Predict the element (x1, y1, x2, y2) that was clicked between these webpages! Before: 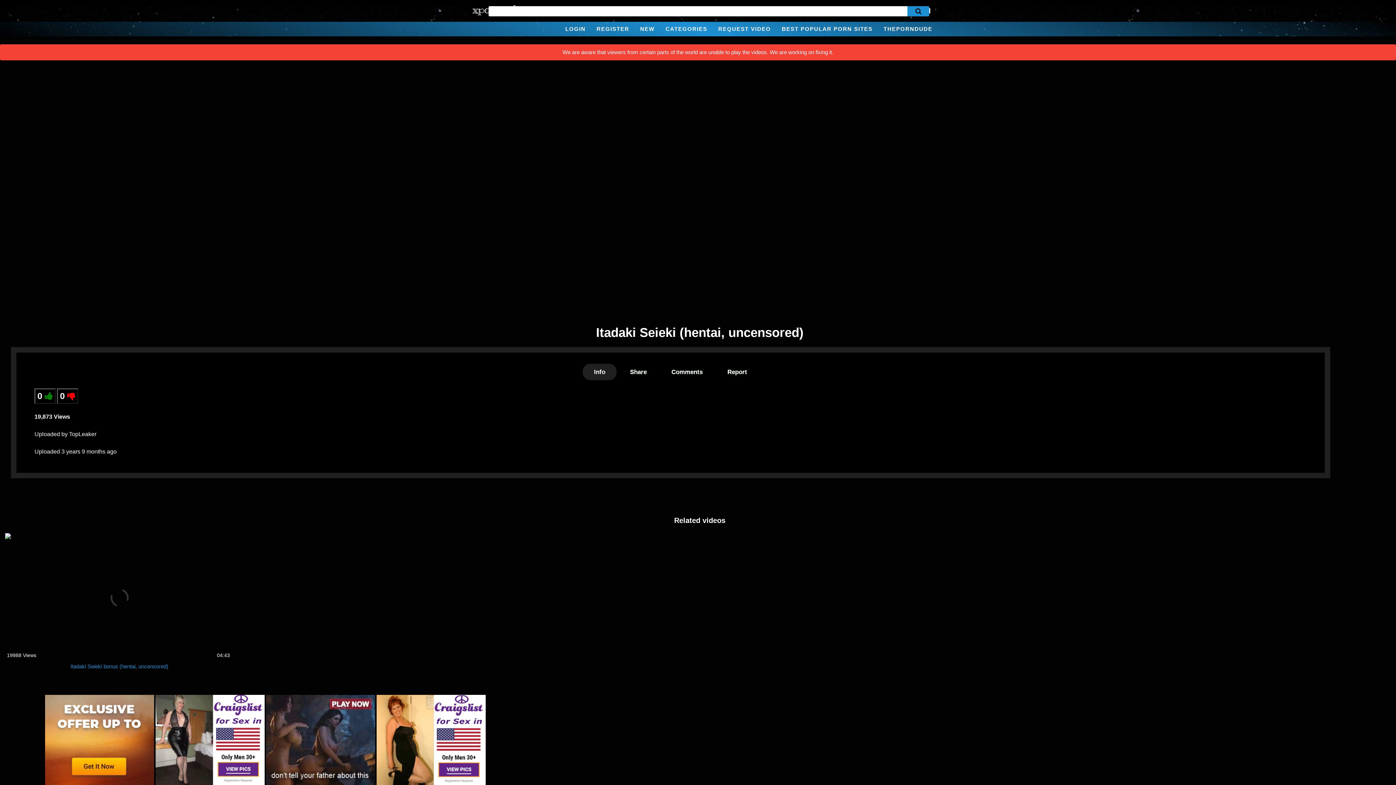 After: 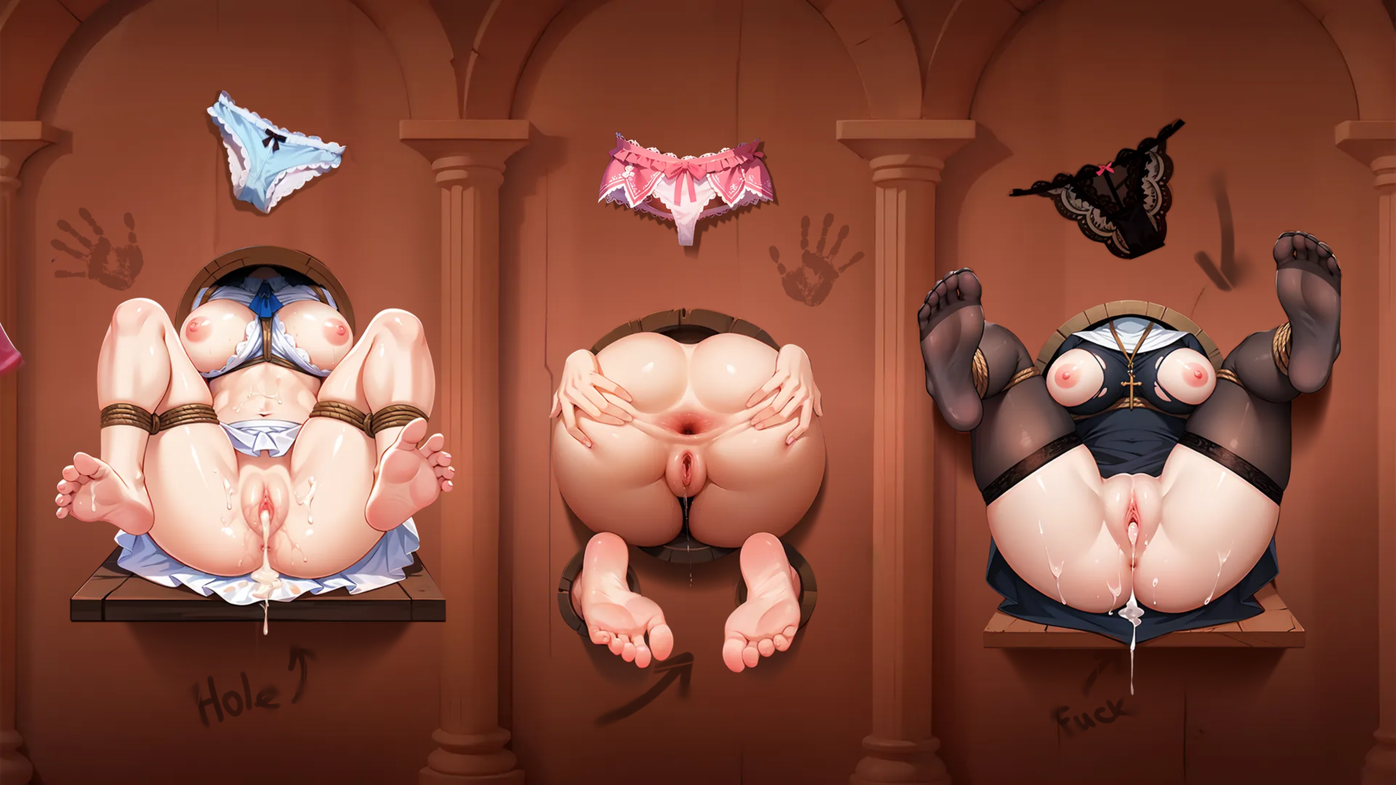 Action: label: LOGIN bbox: (560, 23, 591, 34)